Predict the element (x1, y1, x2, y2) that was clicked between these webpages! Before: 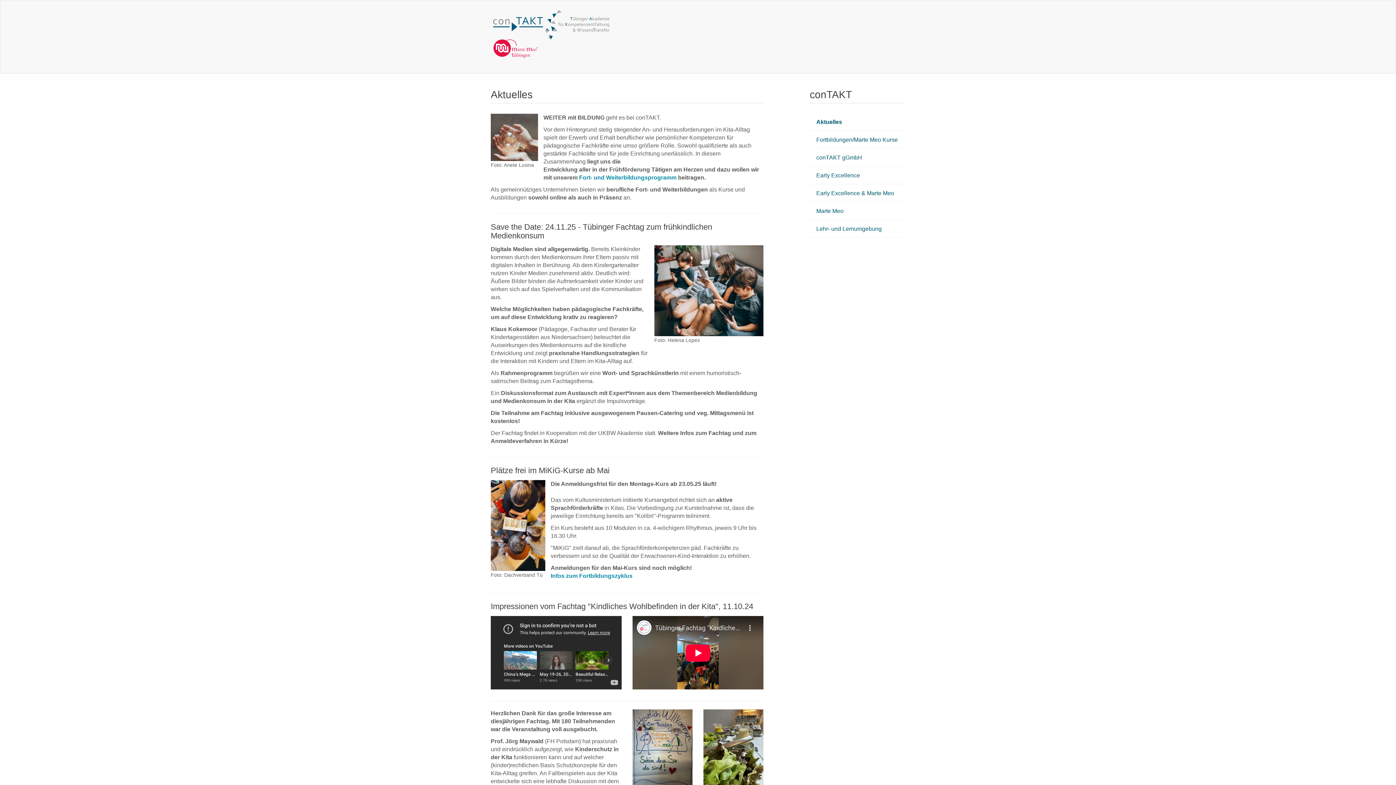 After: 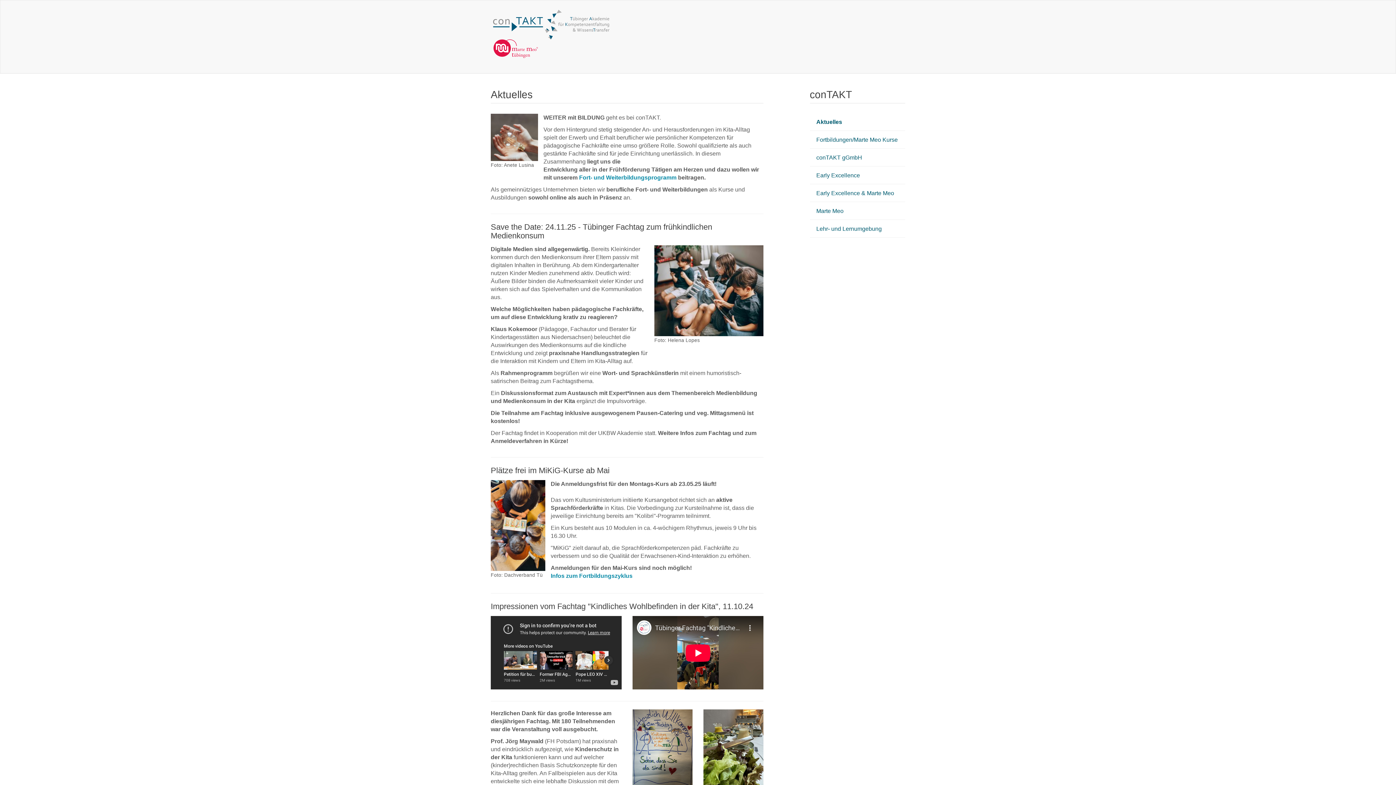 Action: bbox: (810, 113, 905, 130) label: Aktuelles